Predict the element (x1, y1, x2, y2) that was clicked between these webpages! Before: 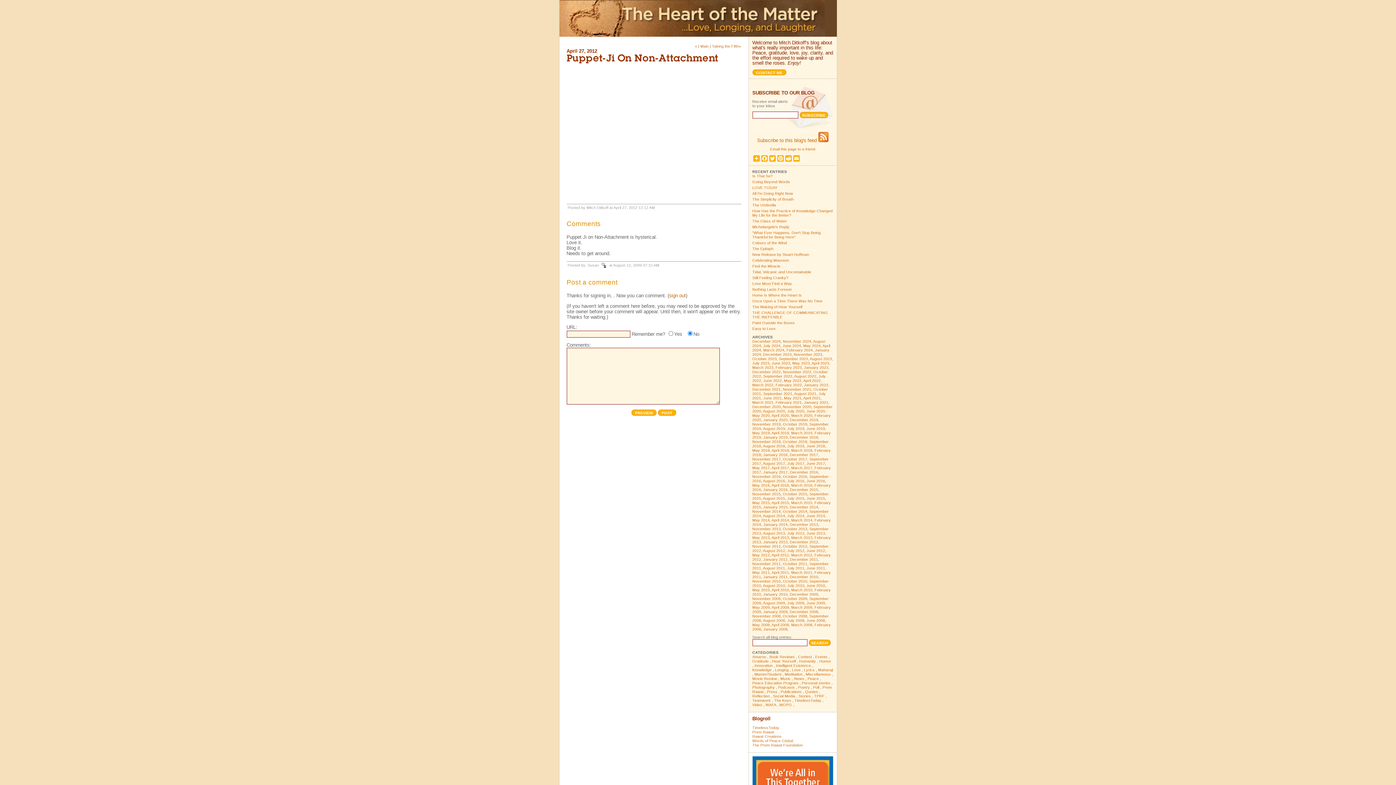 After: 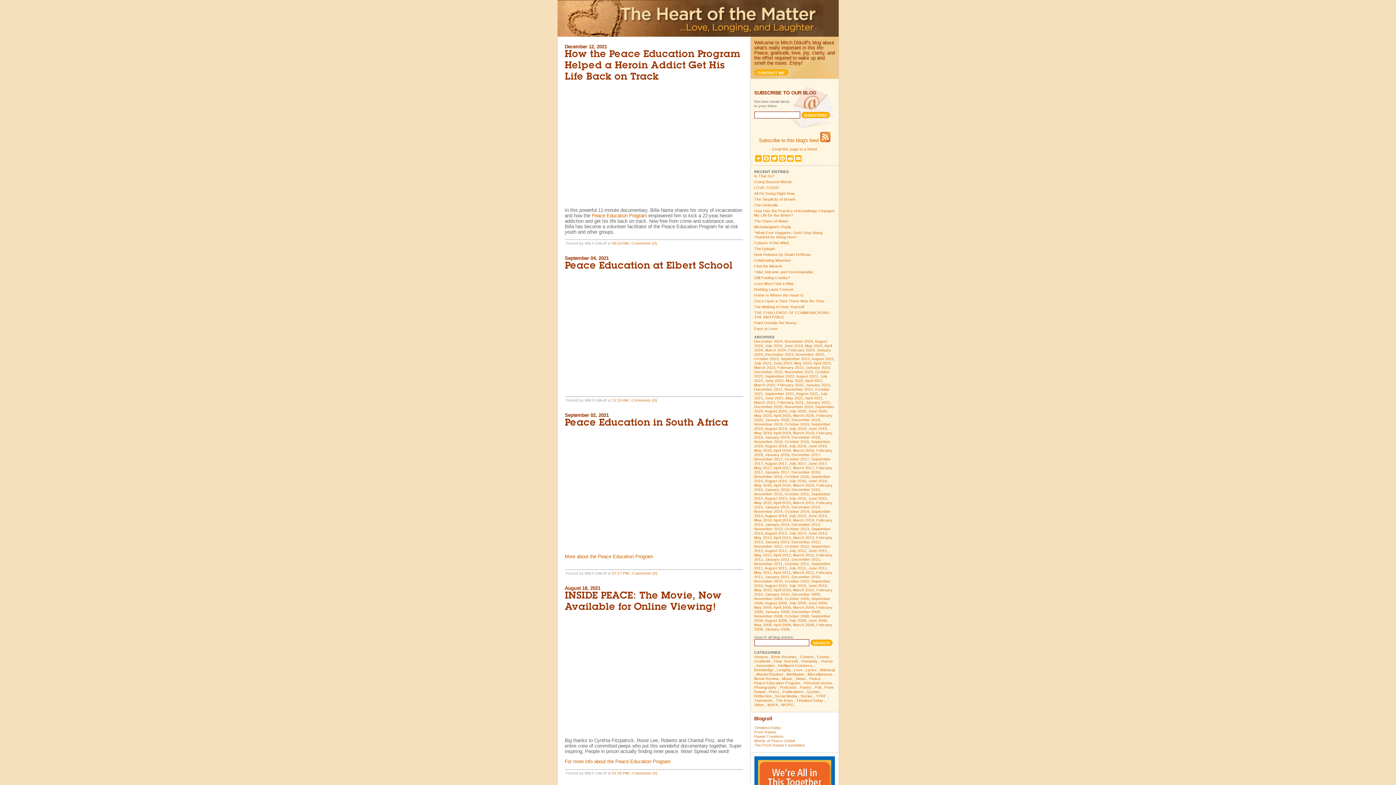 Action: label: Peace Education Program bbox: (752, 681, 798, 685)